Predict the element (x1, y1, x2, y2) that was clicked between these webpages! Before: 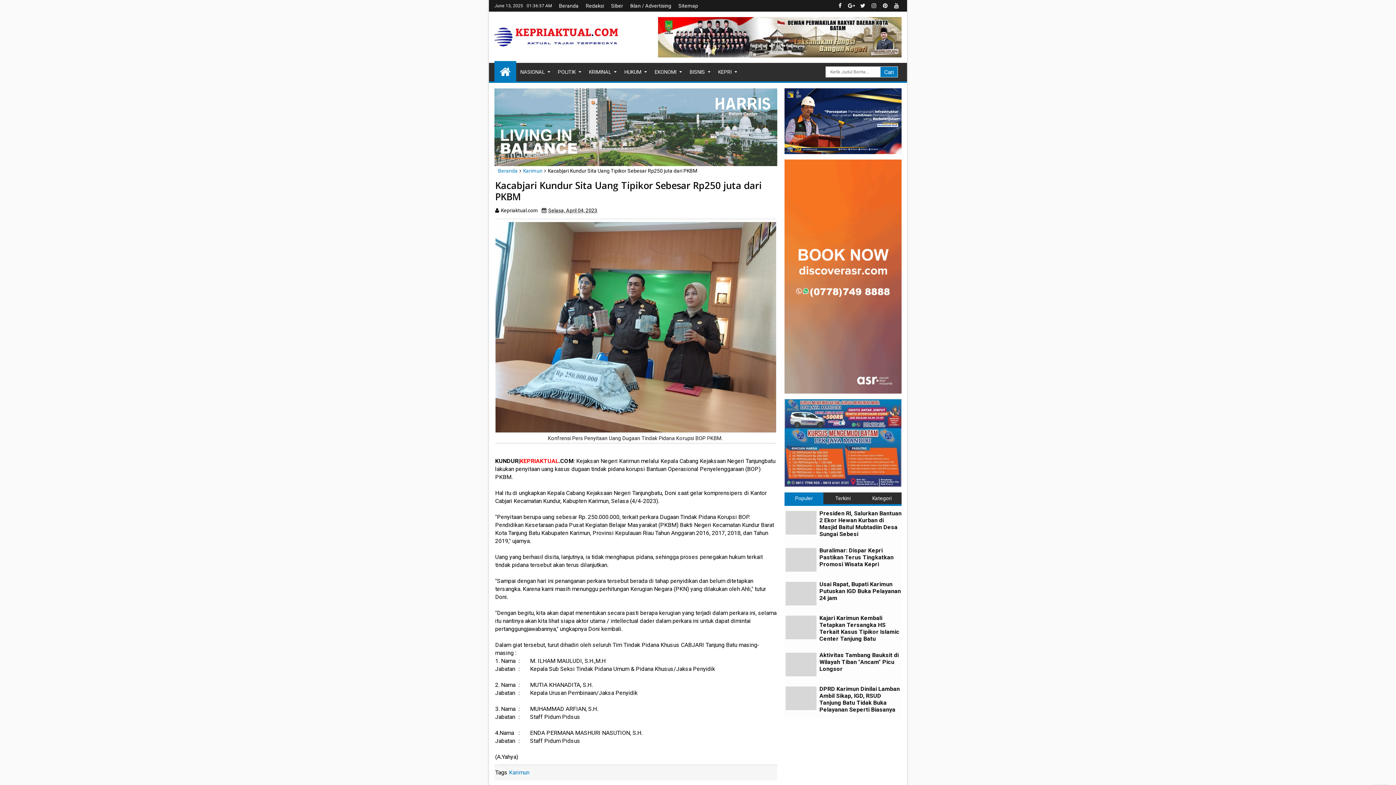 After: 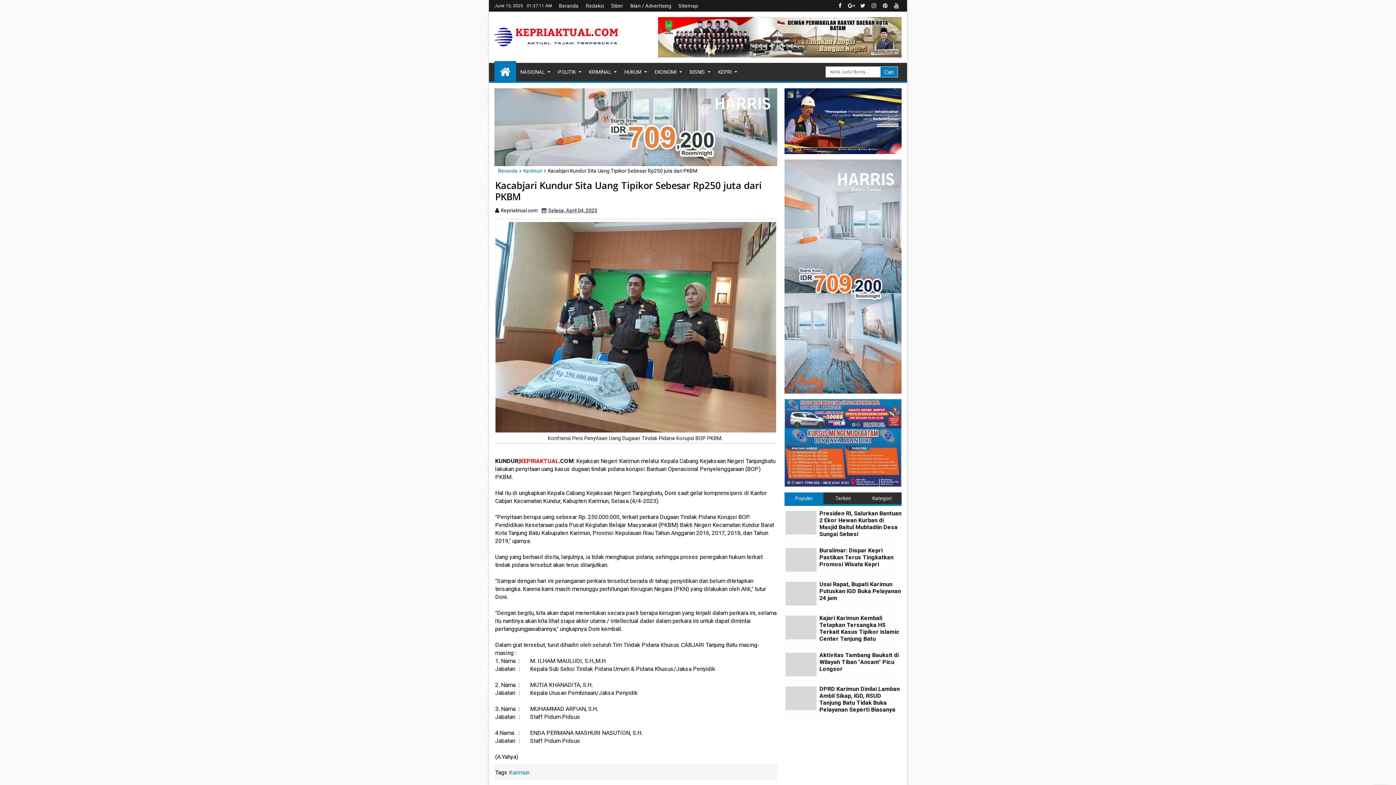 Action: label: Populer bbox: (784, 492, 823, 504)